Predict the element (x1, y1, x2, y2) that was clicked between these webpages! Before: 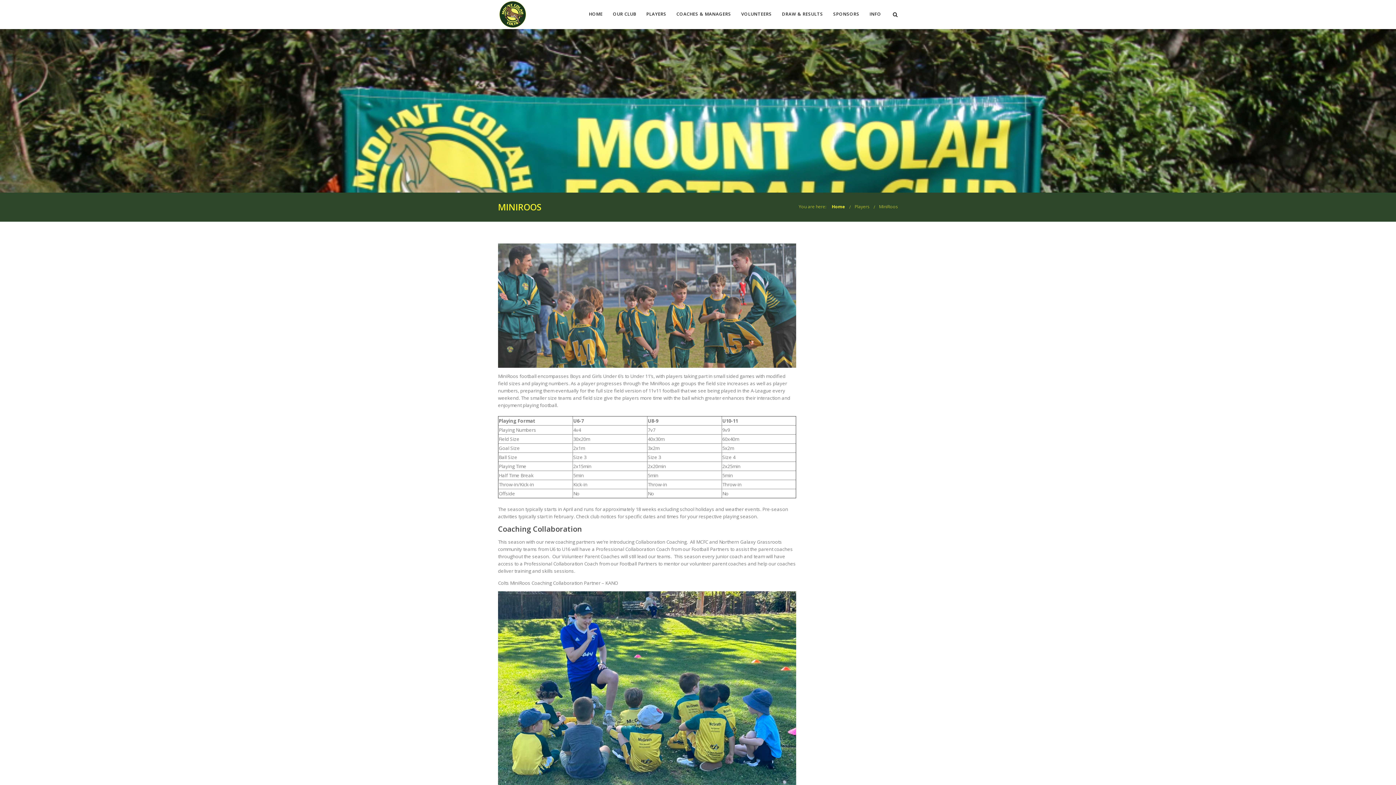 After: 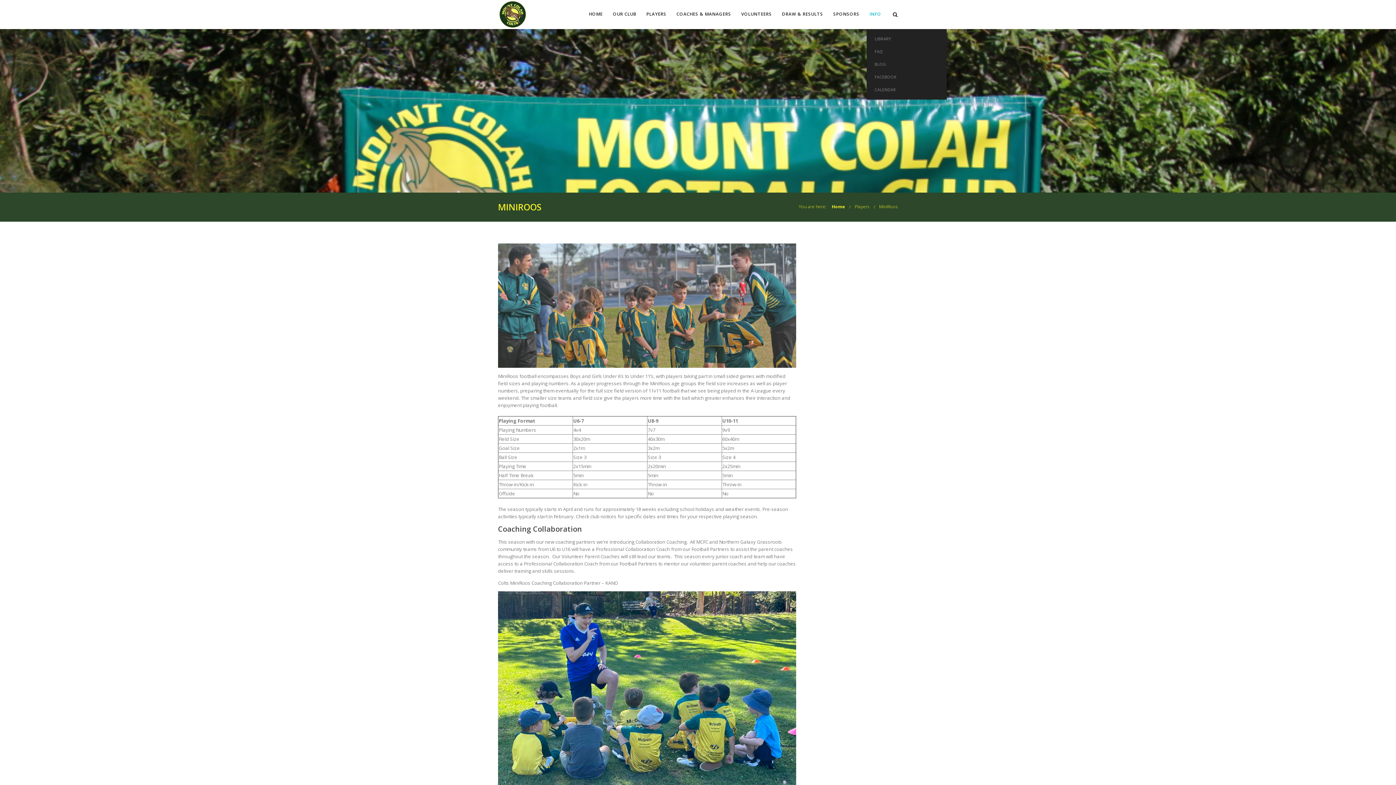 Action: bbox: (865, 10, 885, 17) label: INFO